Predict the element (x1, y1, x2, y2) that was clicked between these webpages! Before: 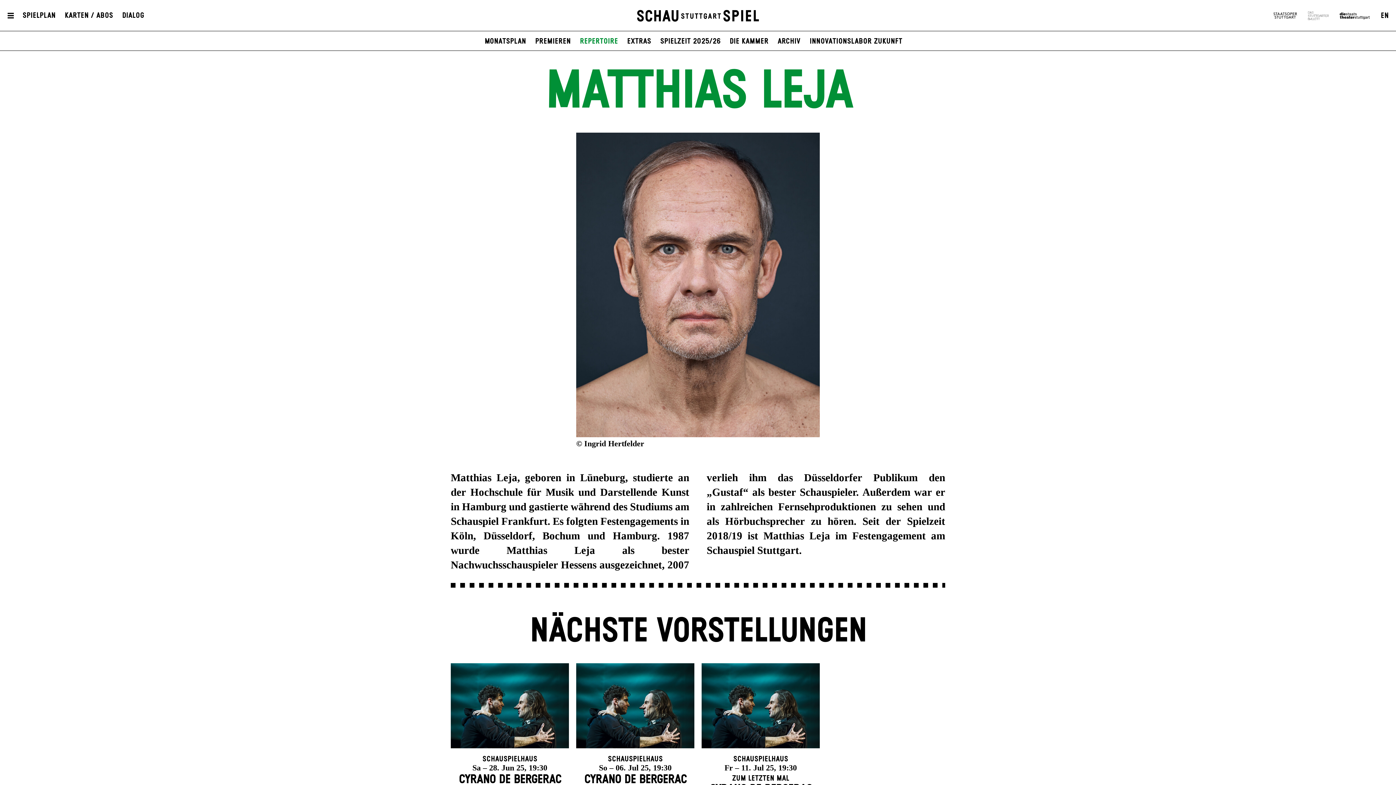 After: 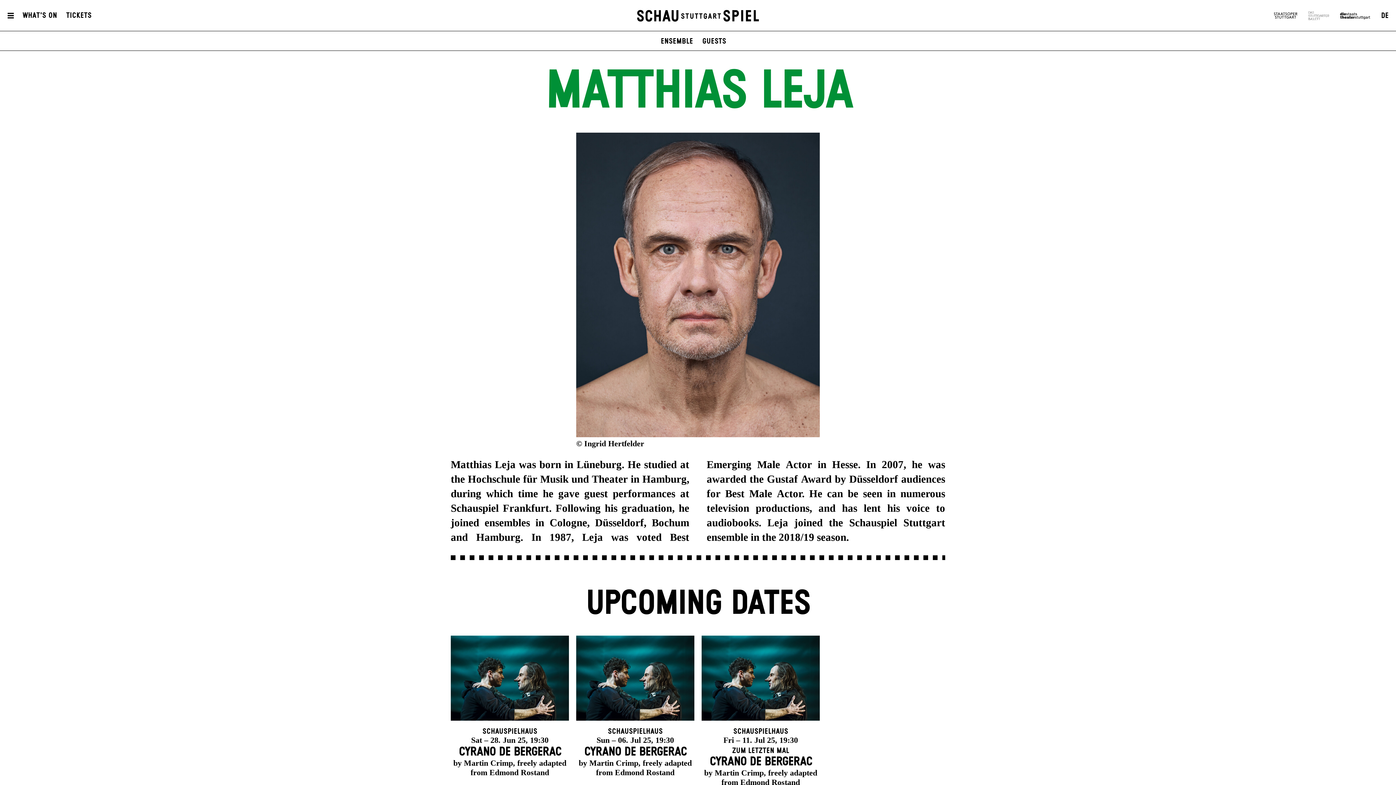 Action: bbox: (1381, 11, 1389, 19) label: EN